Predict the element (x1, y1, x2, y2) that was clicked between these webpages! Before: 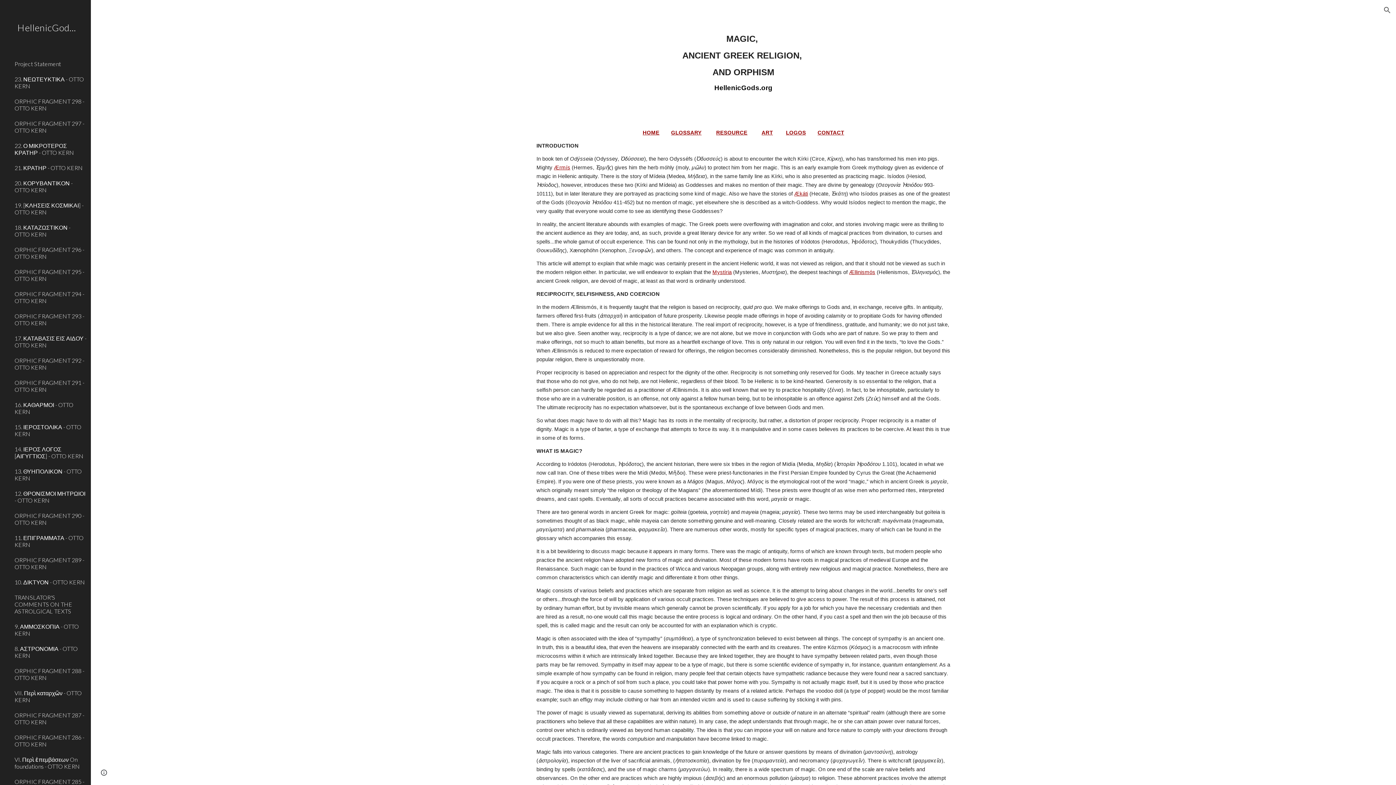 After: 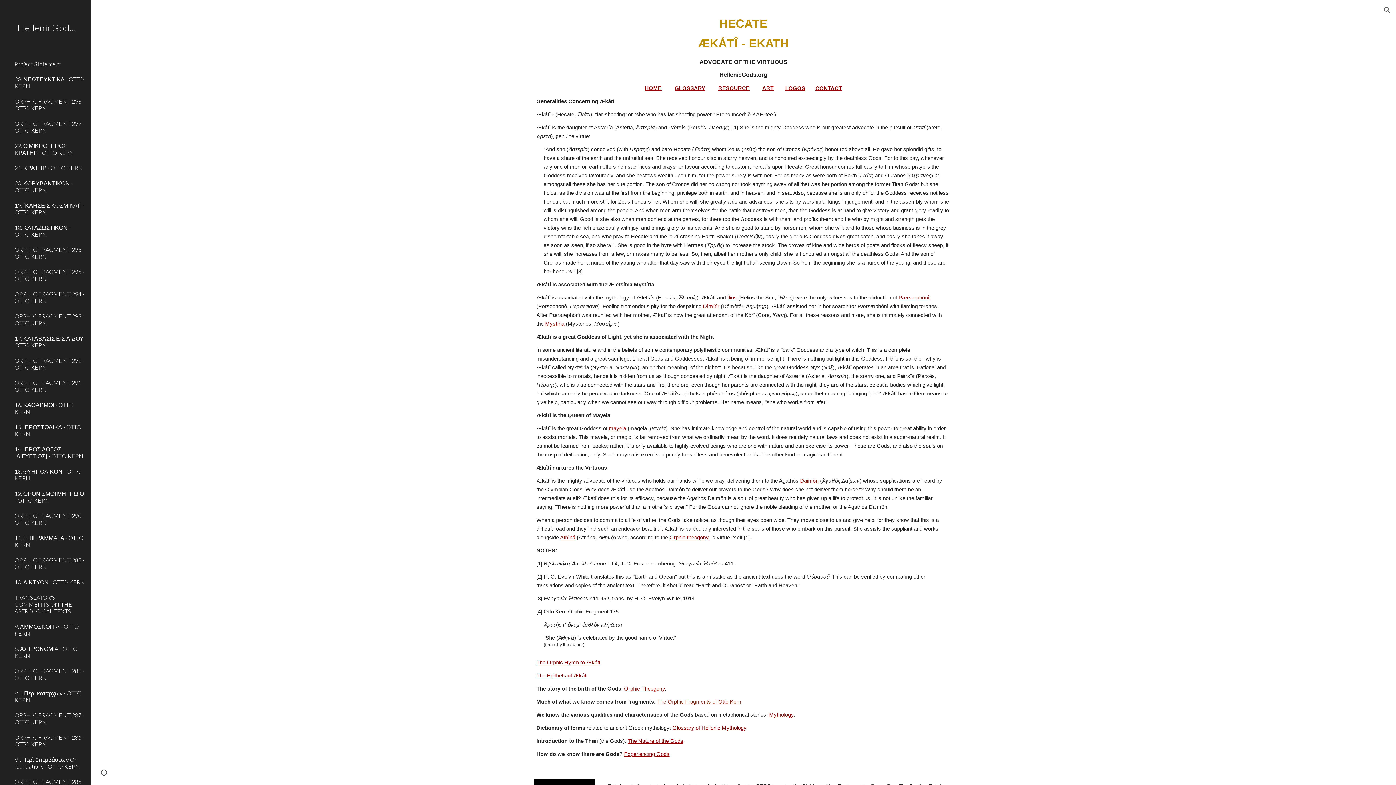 Action: bbox: (794, 190, 808, 196) label: Ækáti